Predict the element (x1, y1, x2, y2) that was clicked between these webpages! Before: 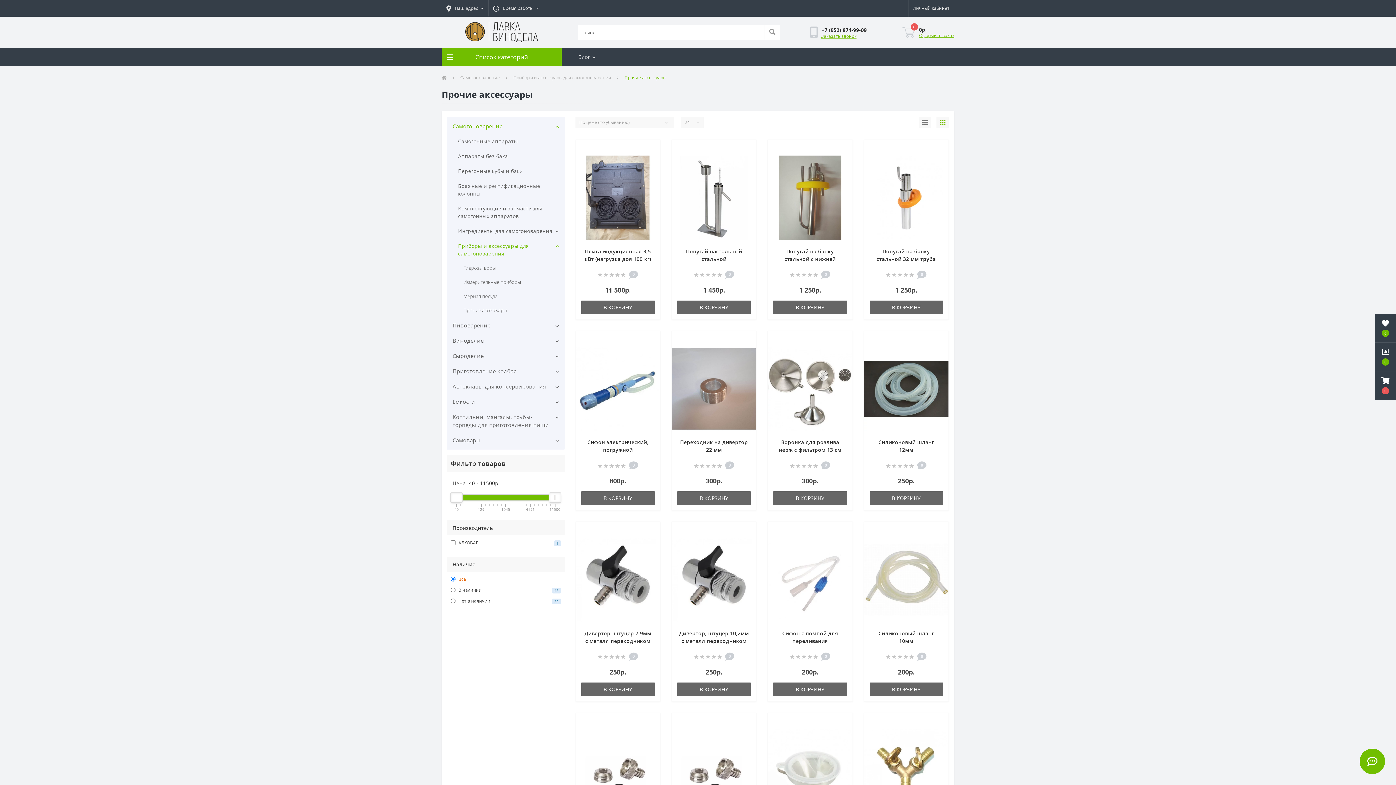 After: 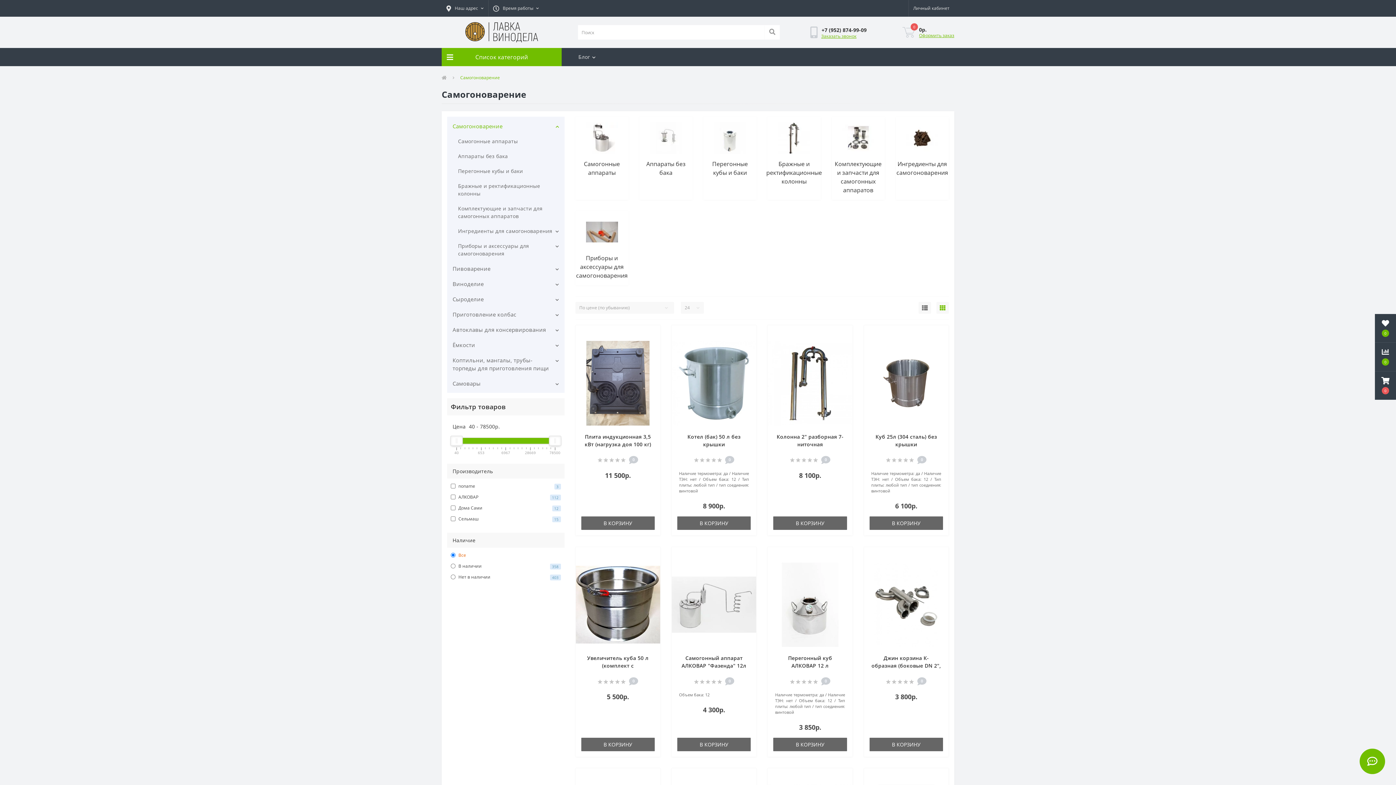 Action: bbox: (452, 122, 502, 130) label: Самогоноварение